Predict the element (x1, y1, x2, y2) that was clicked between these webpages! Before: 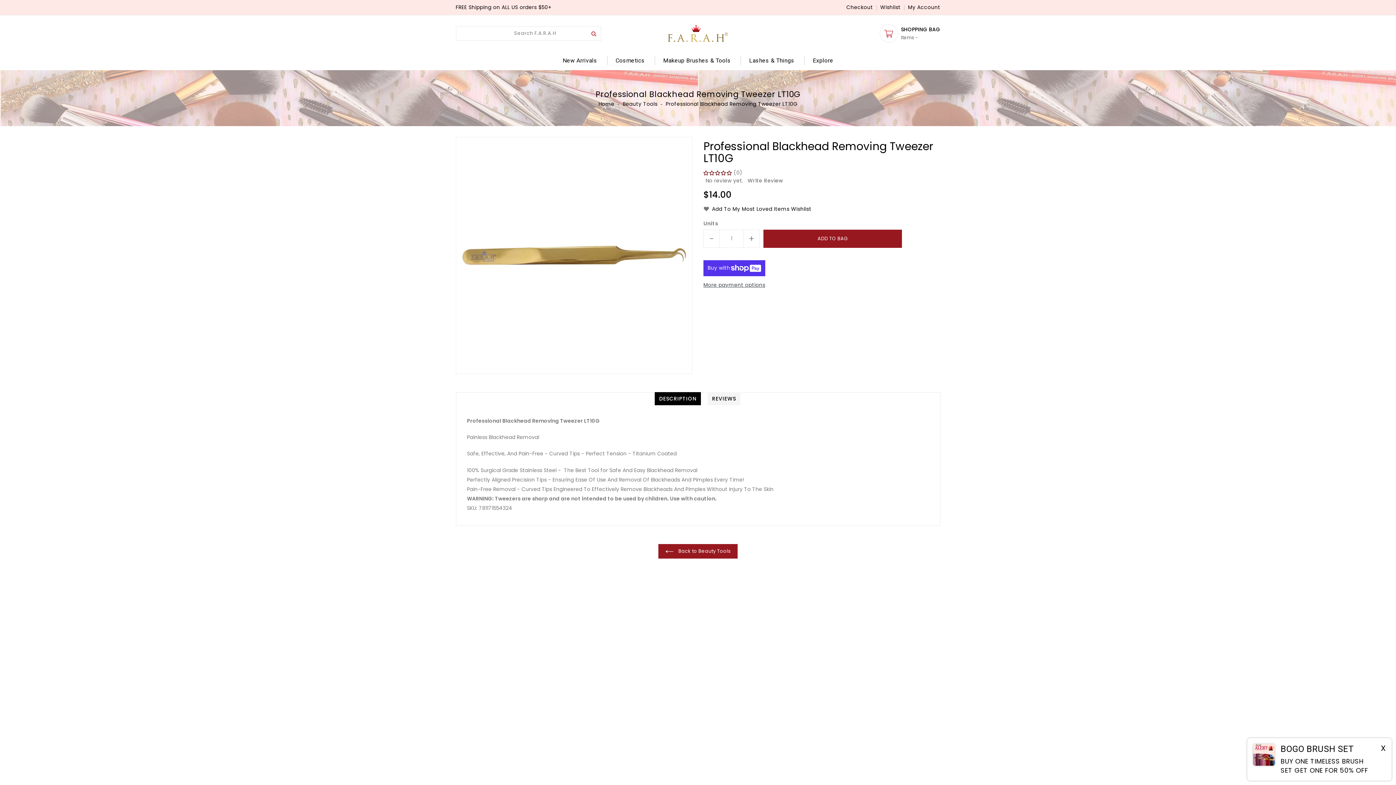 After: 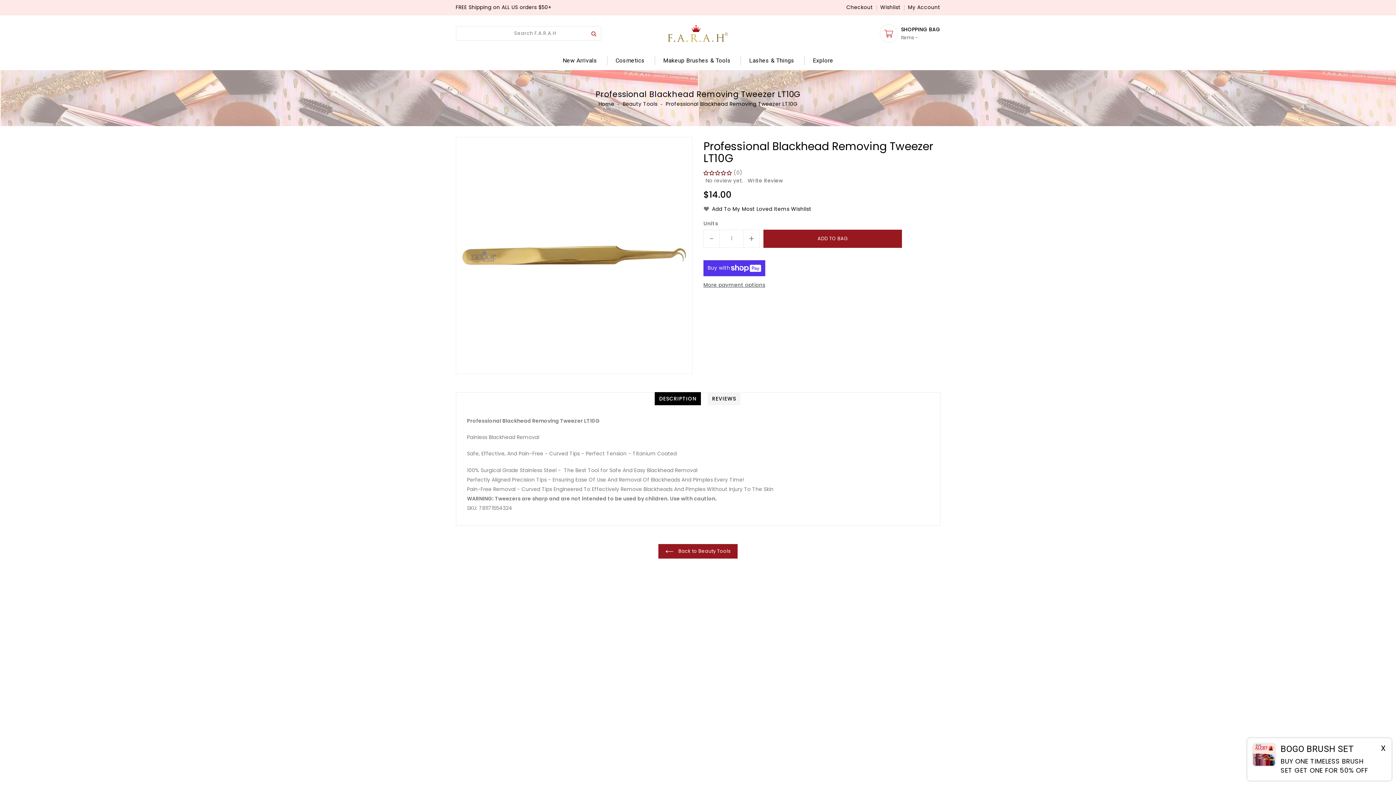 Action: bbox: (655, 51, 739, 70) label: Makeup Brushes & Tools